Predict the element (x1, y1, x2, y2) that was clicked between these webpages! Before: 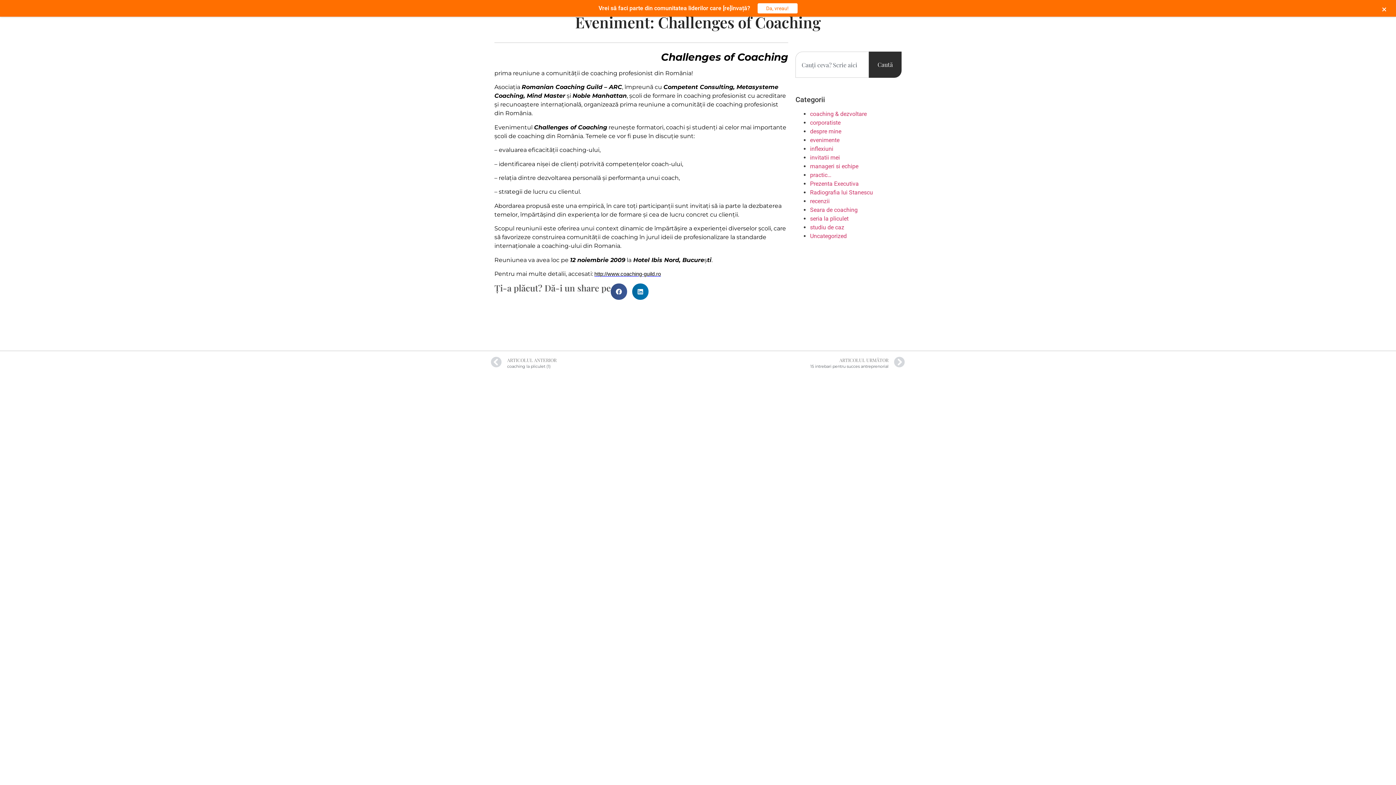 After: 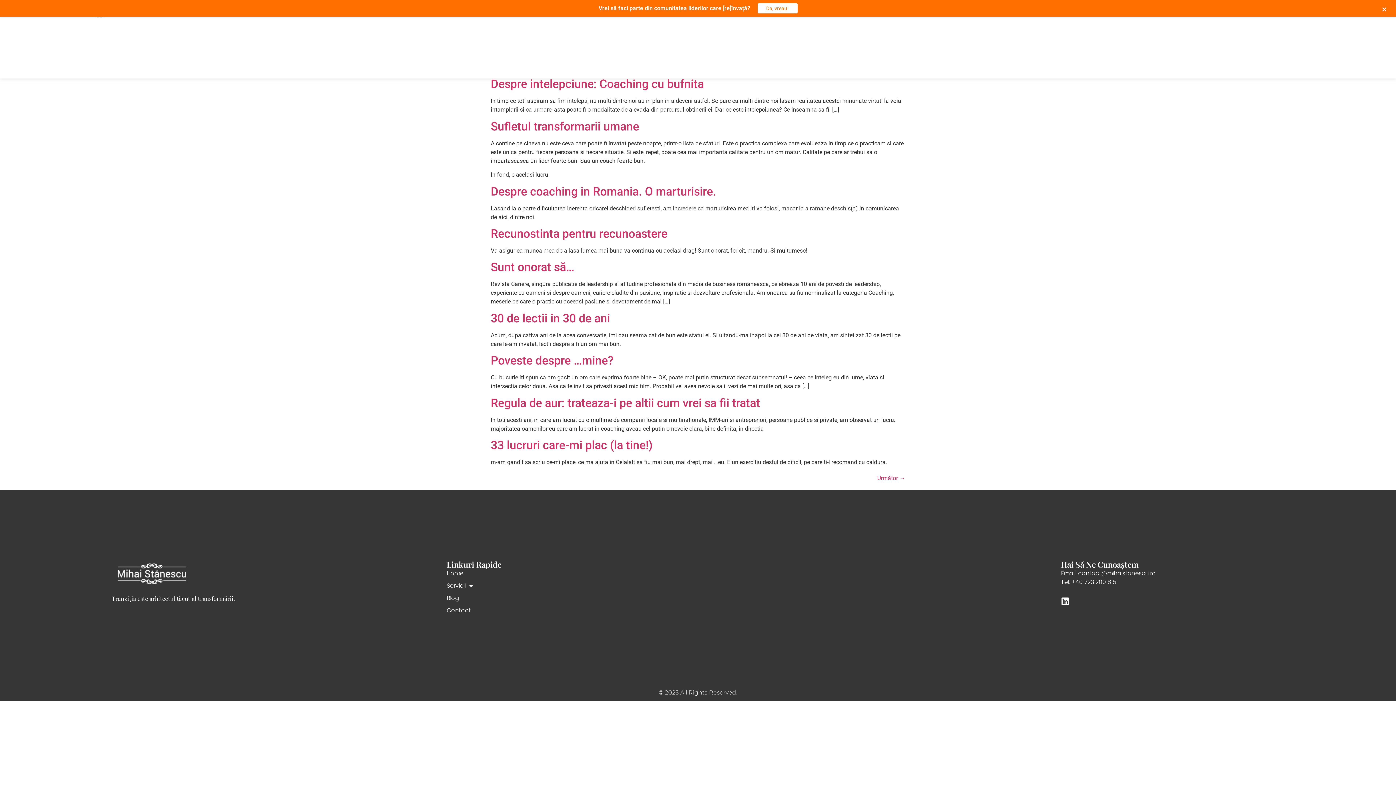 Action: bbox: (810, 128, 841, 134) label: despre mine